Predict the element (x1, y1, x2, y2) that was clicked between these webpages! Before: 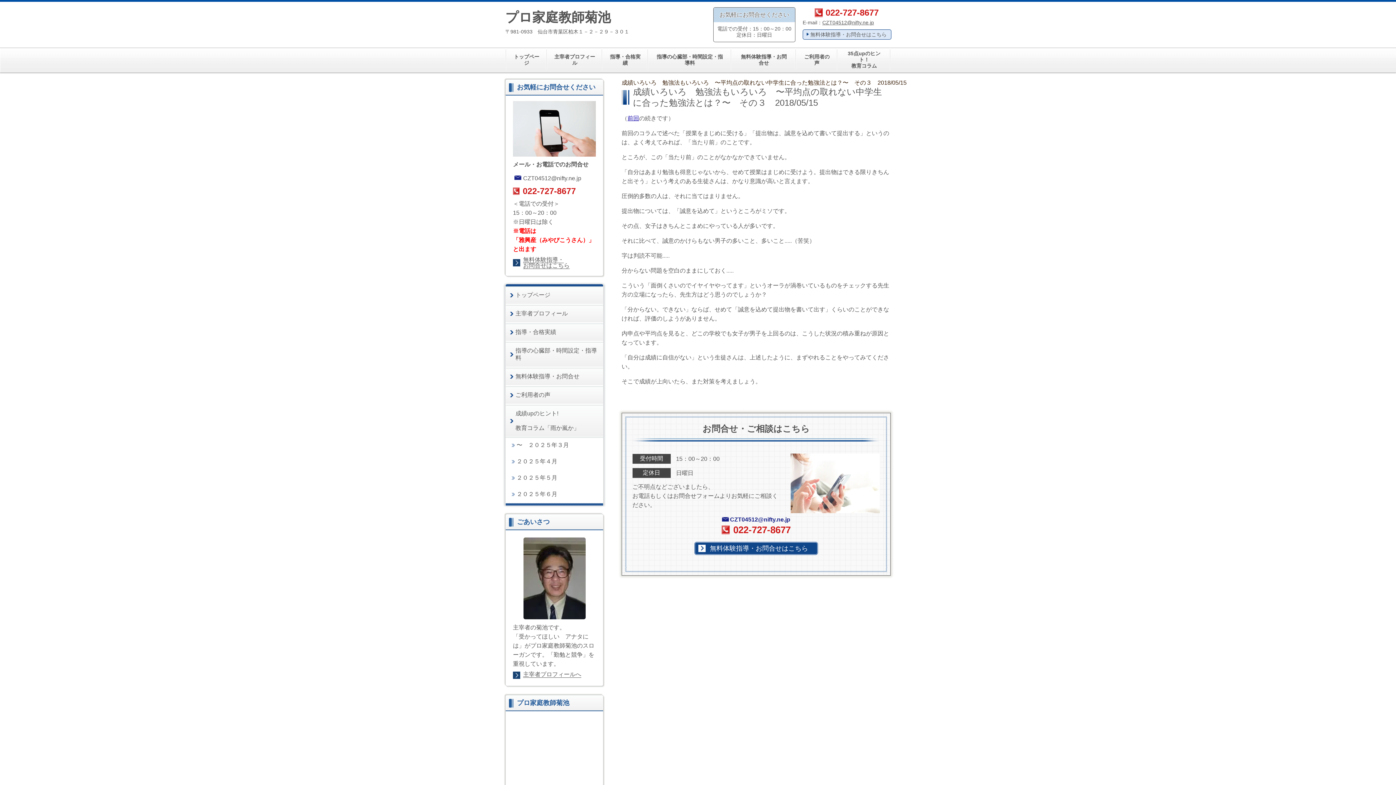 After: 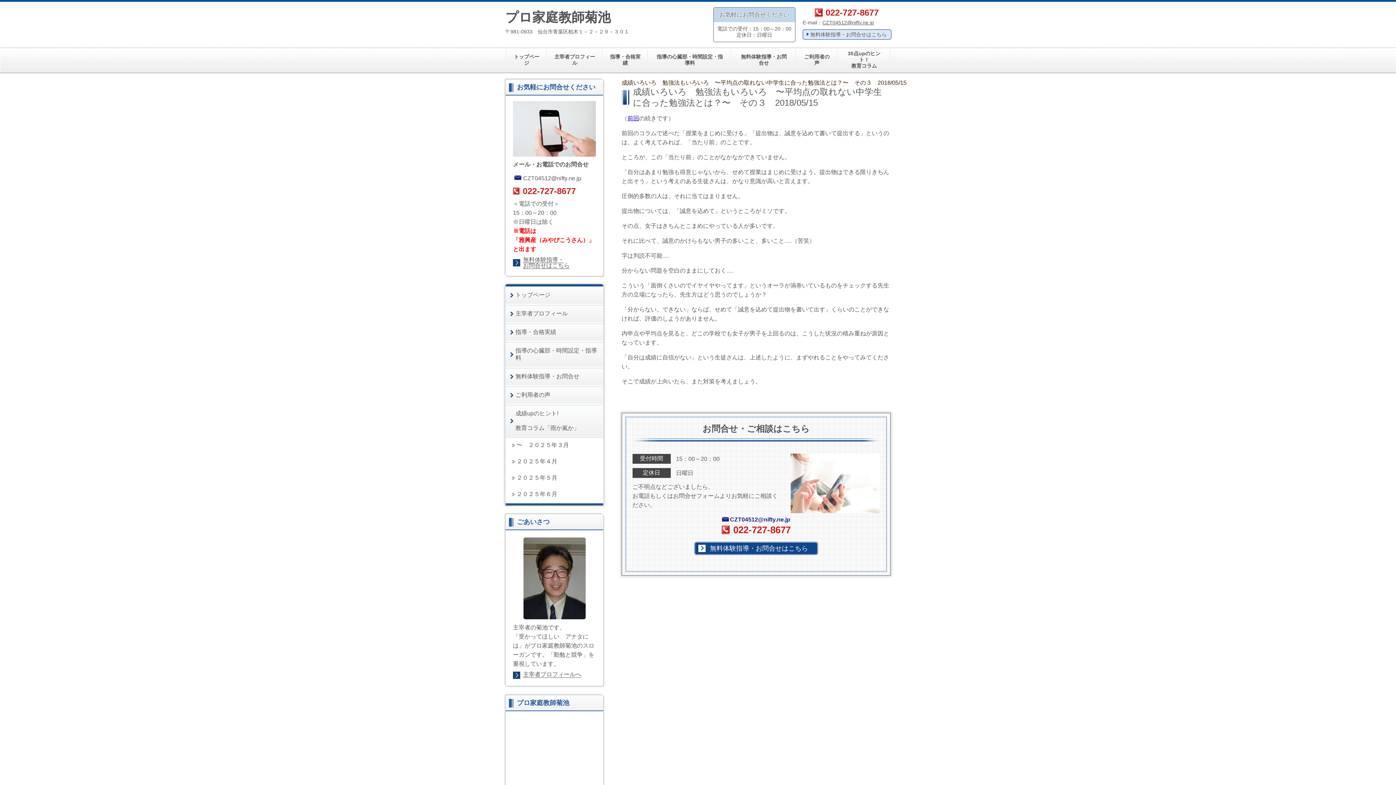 Action: bbox: (621, 79, 906, 85) label: 成績いろいろ　勉強法もいろいろ　〜平均点の取れない中学生に合った勉強法とは？〜　その３　2018/05/15